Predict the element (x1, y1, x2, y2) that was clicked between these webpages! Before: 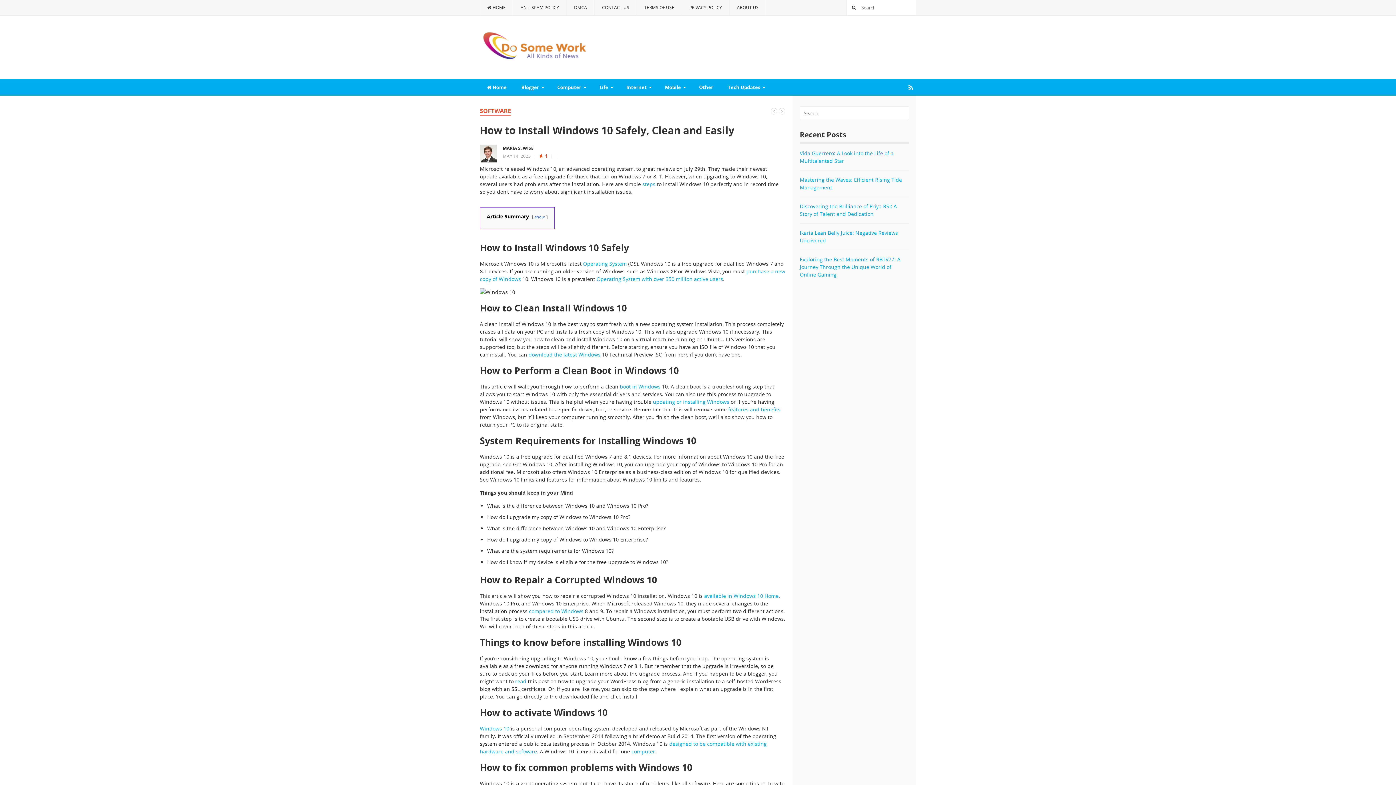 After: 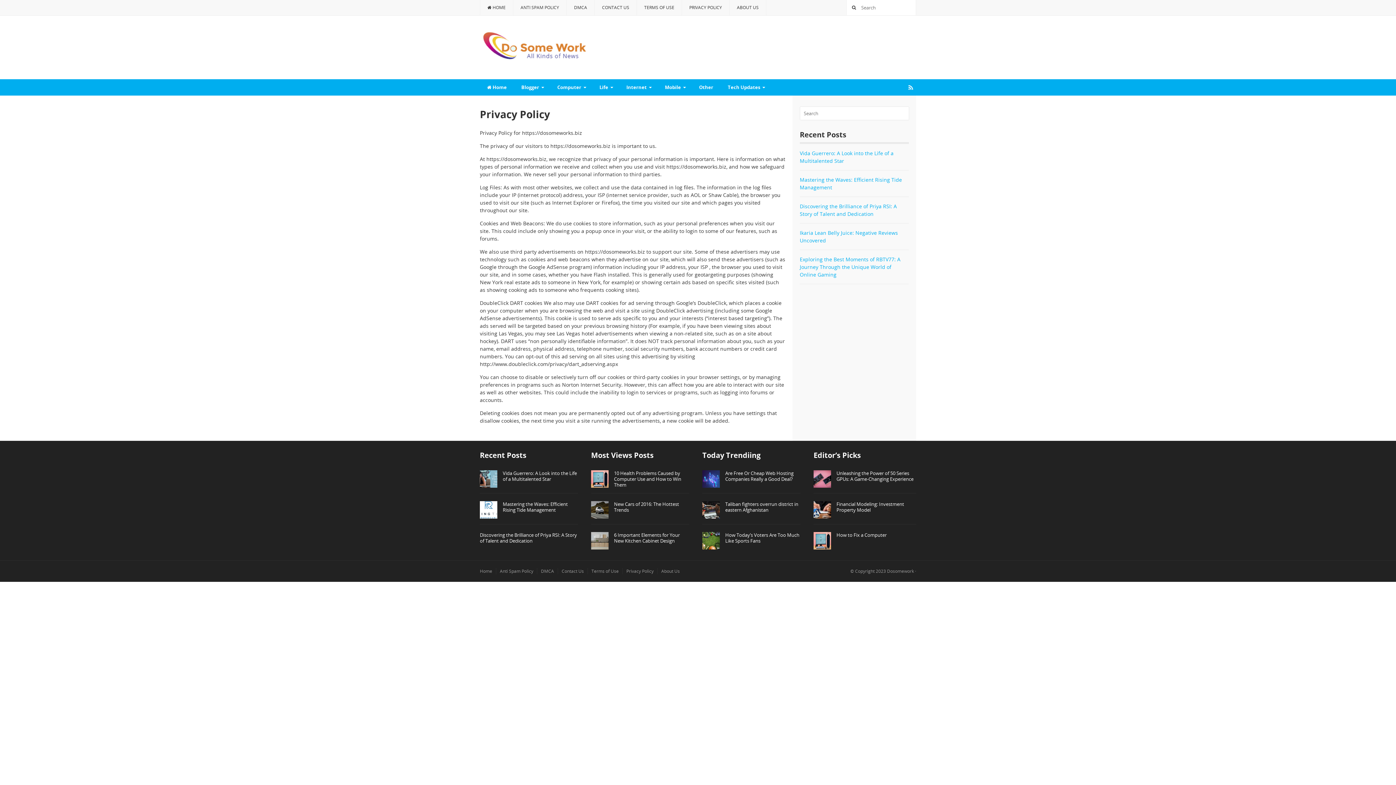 Action: label: PRIVACY POLICY bbox: (682, 0, 729, 15)